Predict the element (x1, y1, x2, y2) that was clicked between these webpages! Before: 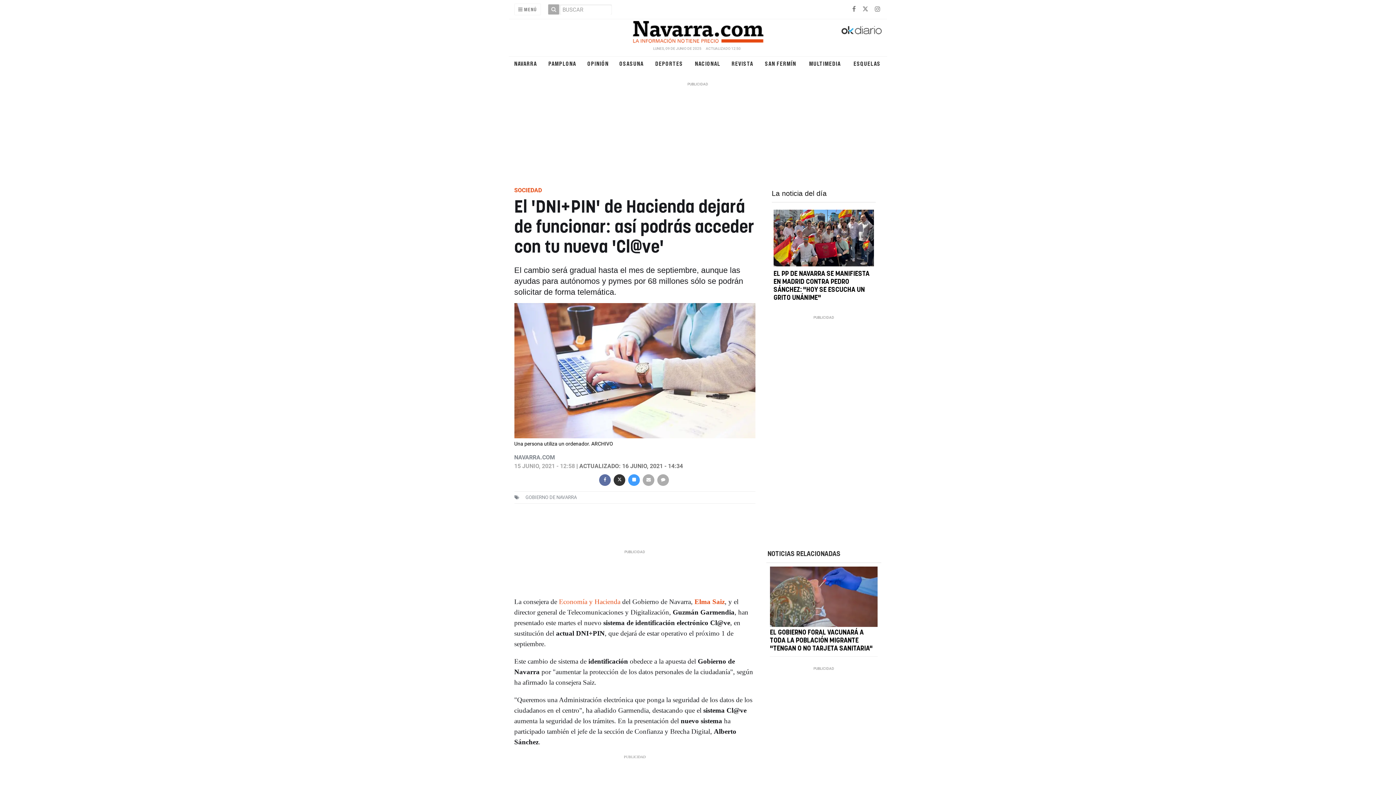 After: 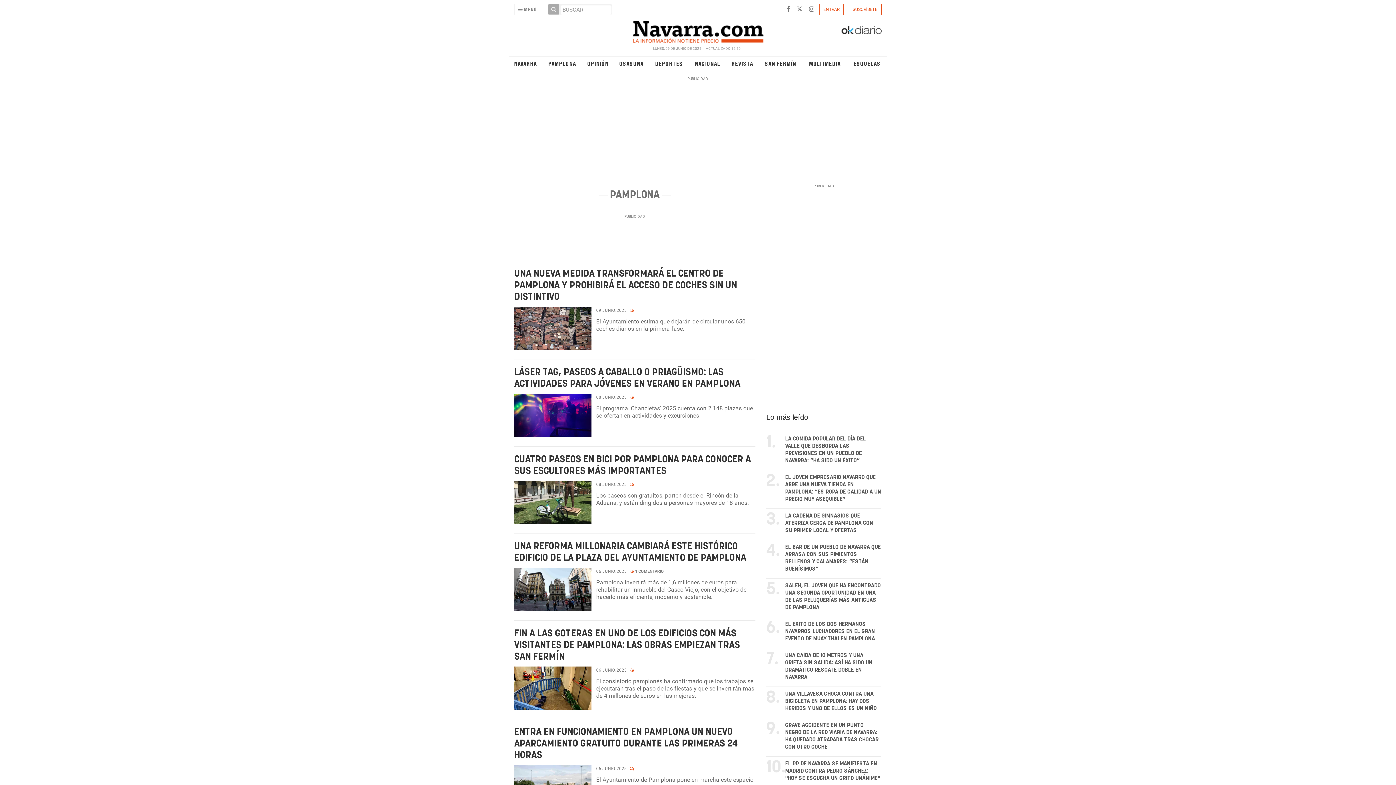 Action: bbox: (544, 60, 580, 67) label: PAMPLONA